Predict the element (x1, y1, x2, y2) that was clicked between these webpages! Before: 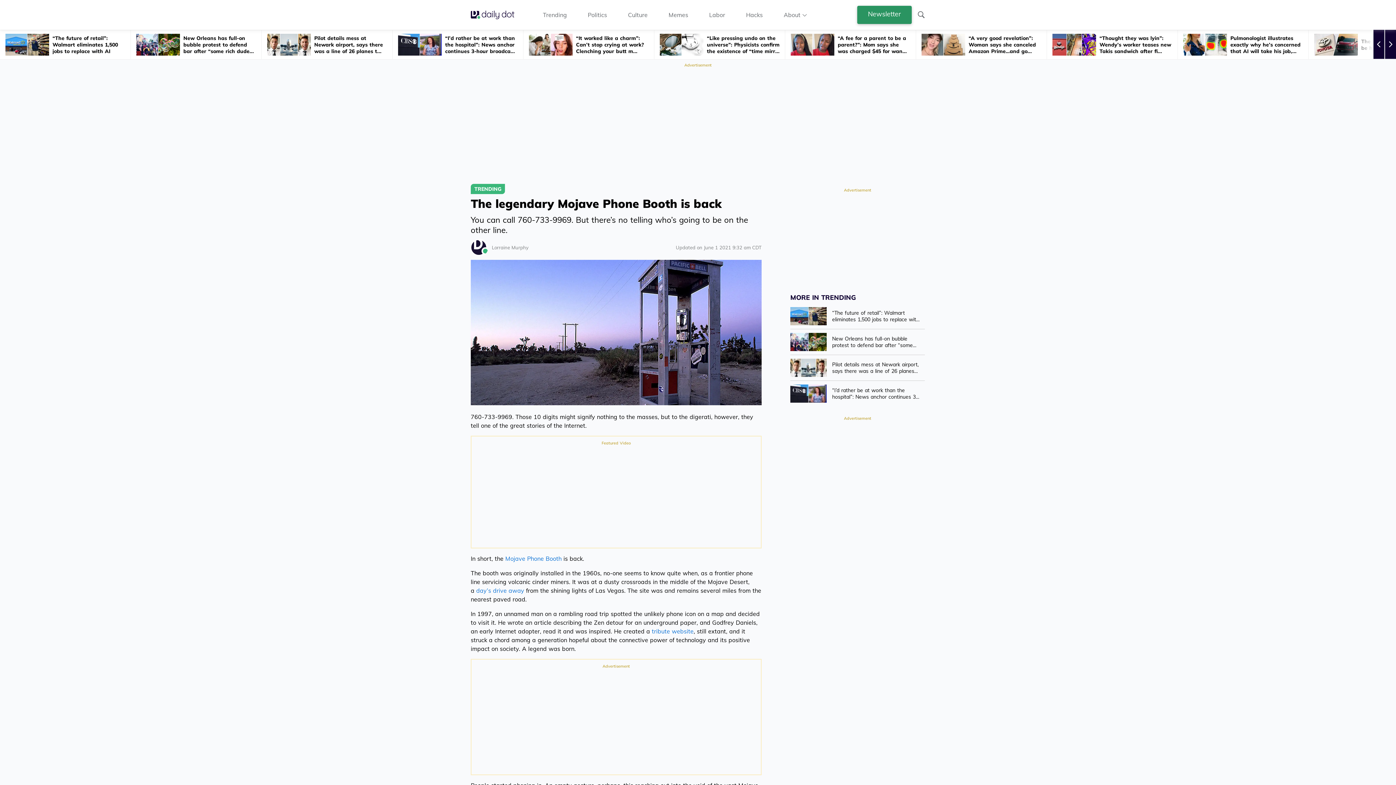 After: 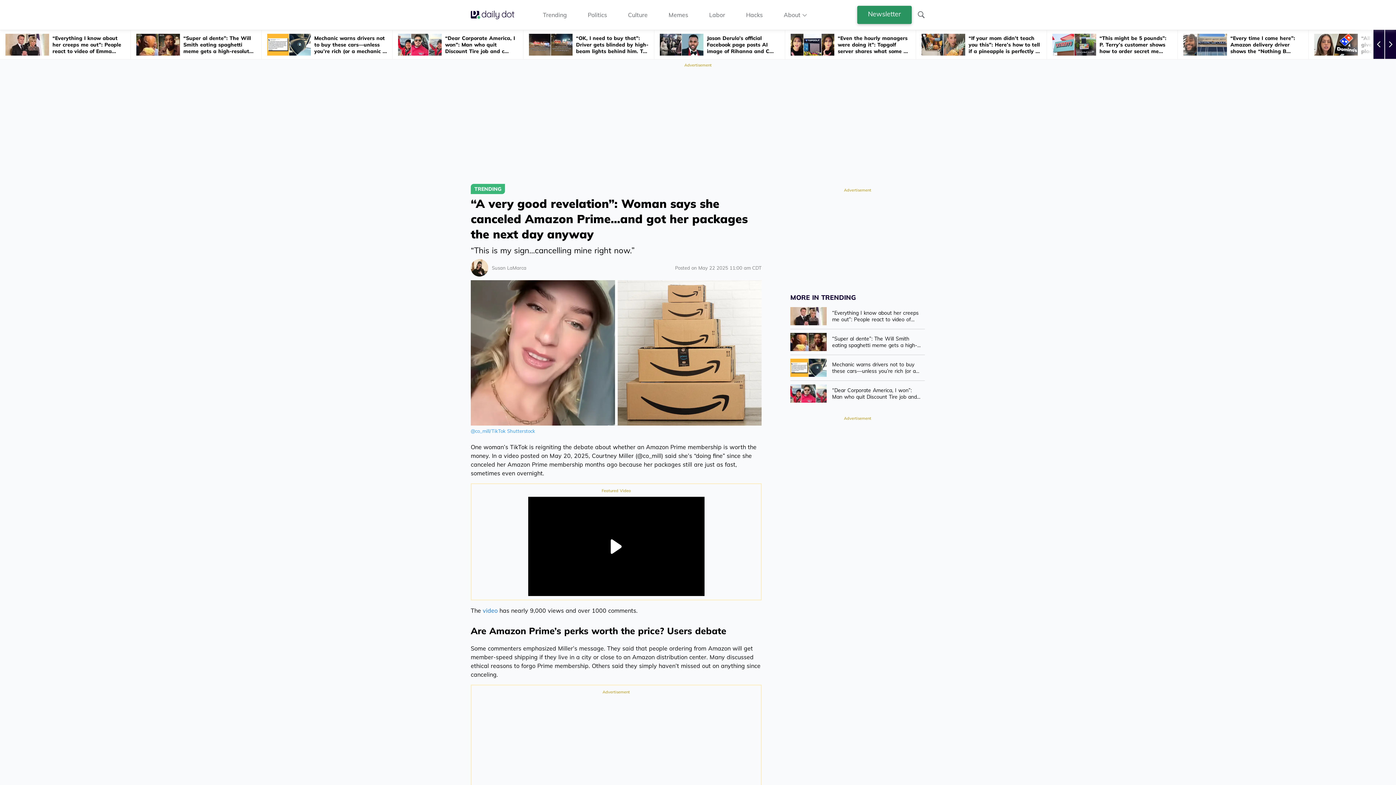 Action: bbox: (916, 30, 1046, 59) label: “A very good revelation”: Woman says she canceled Amazon Prime…and go...